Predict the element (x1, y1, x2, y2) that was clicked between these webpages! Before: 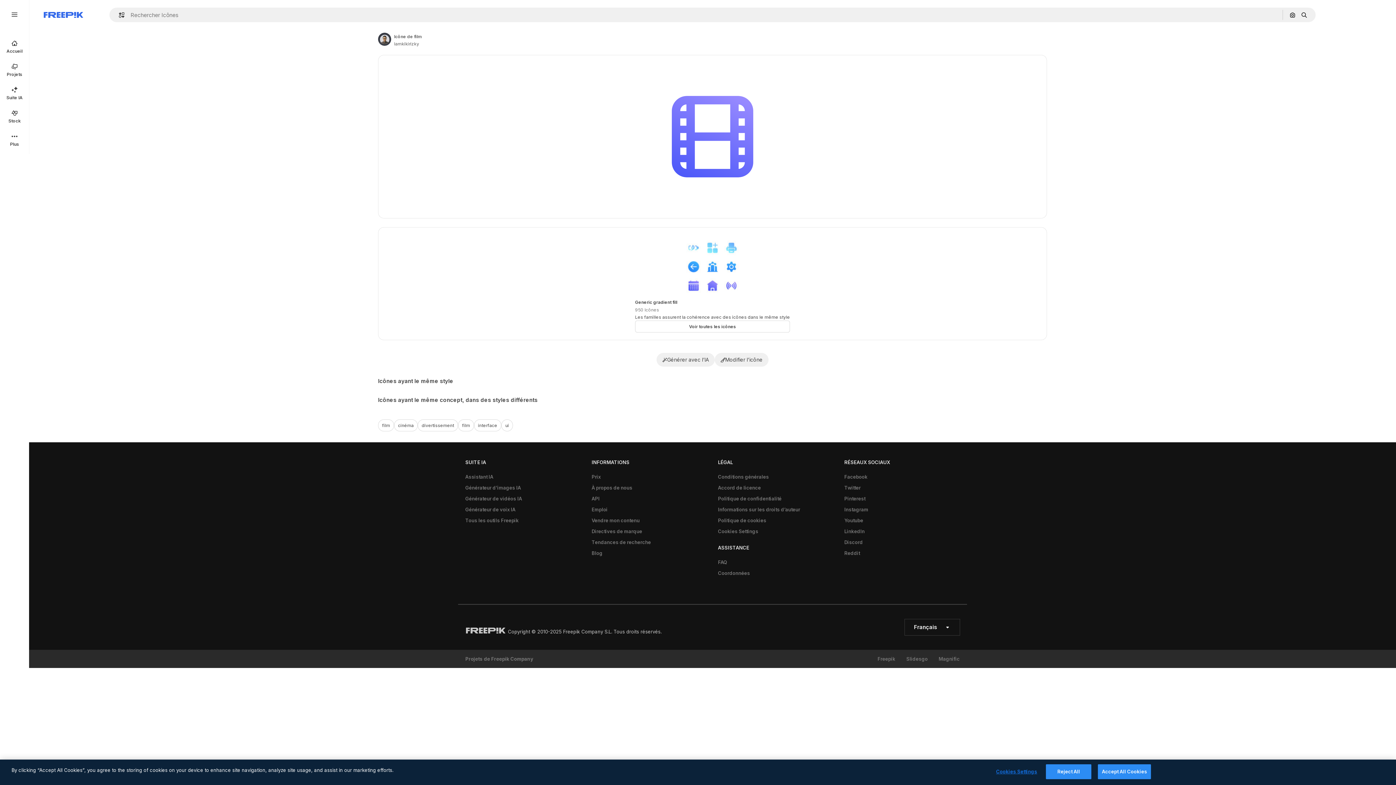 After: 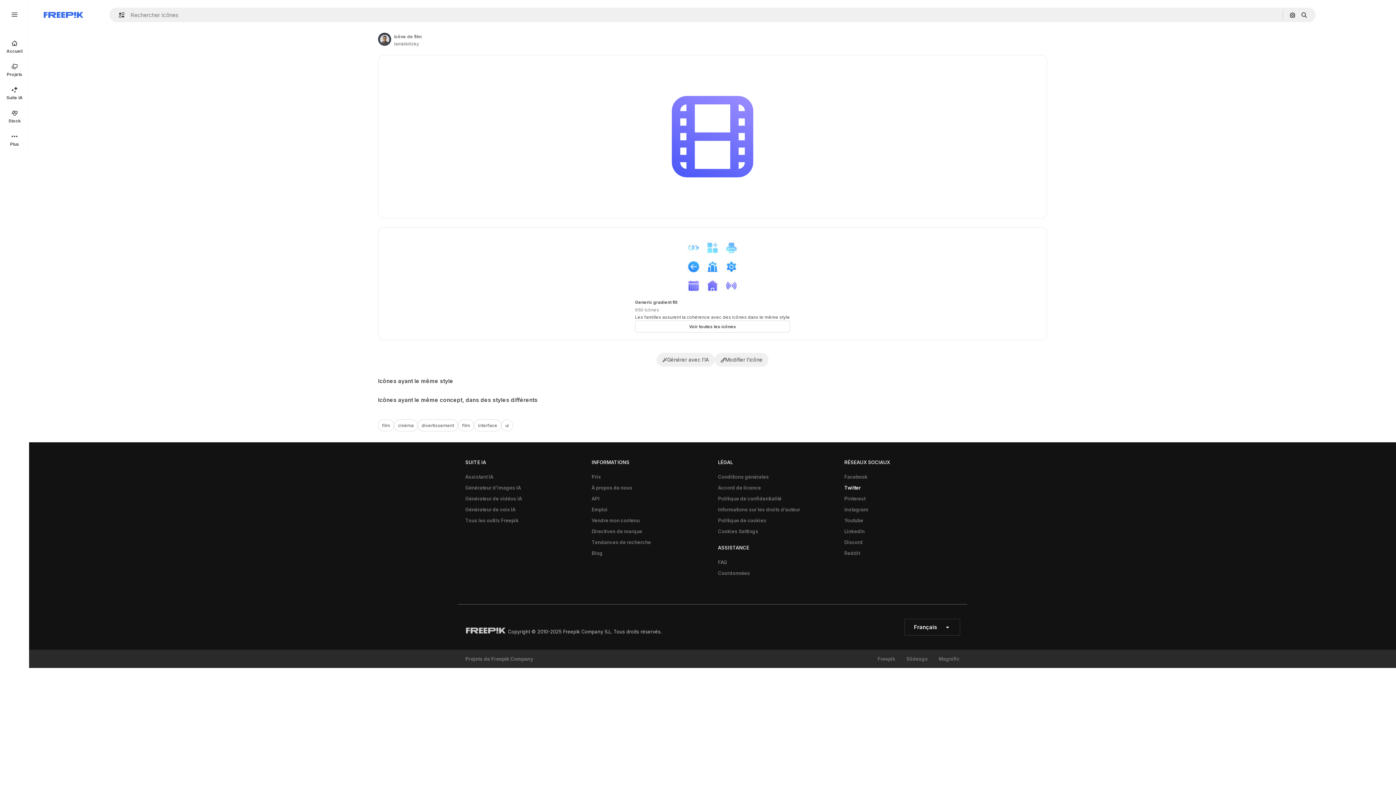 Action: bbox: (840, 482, 864, 493) label: Twitter